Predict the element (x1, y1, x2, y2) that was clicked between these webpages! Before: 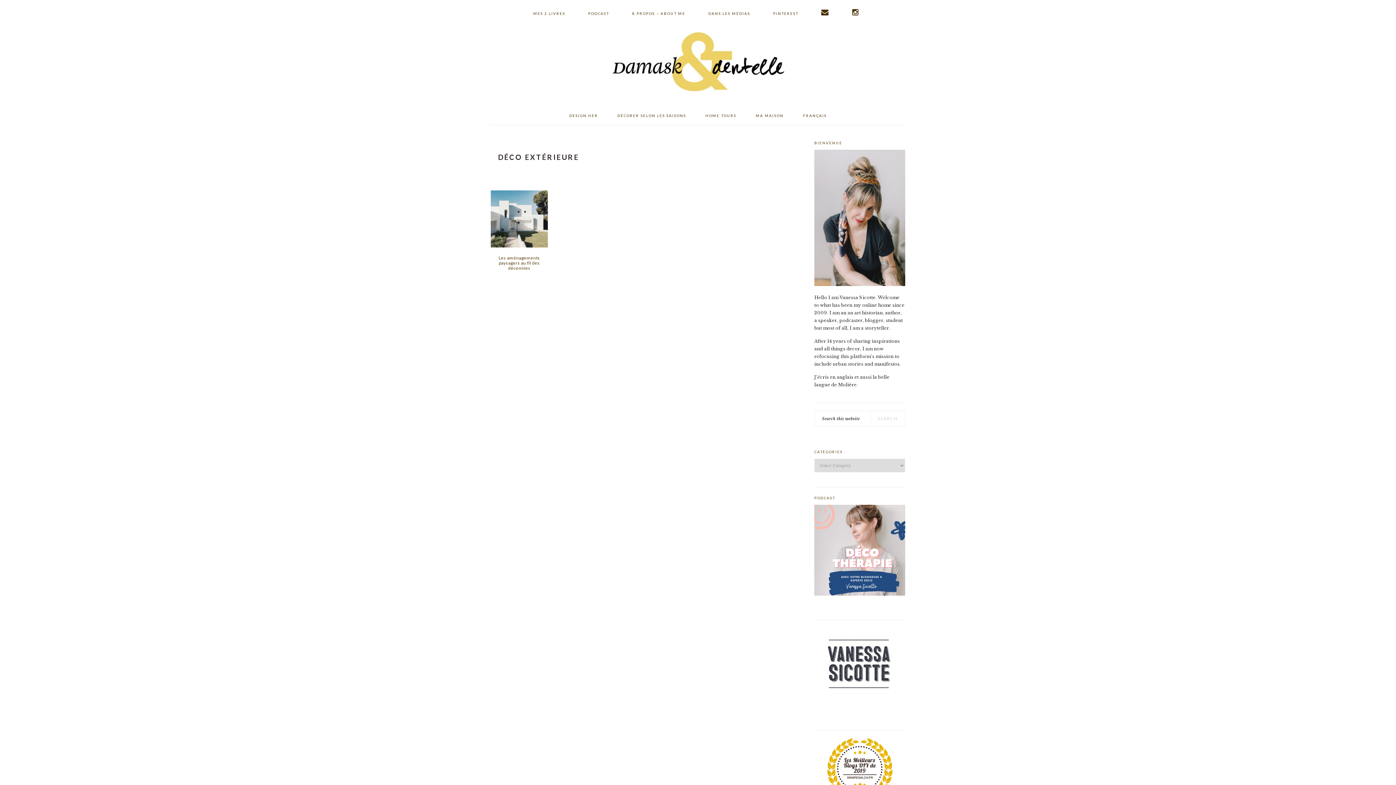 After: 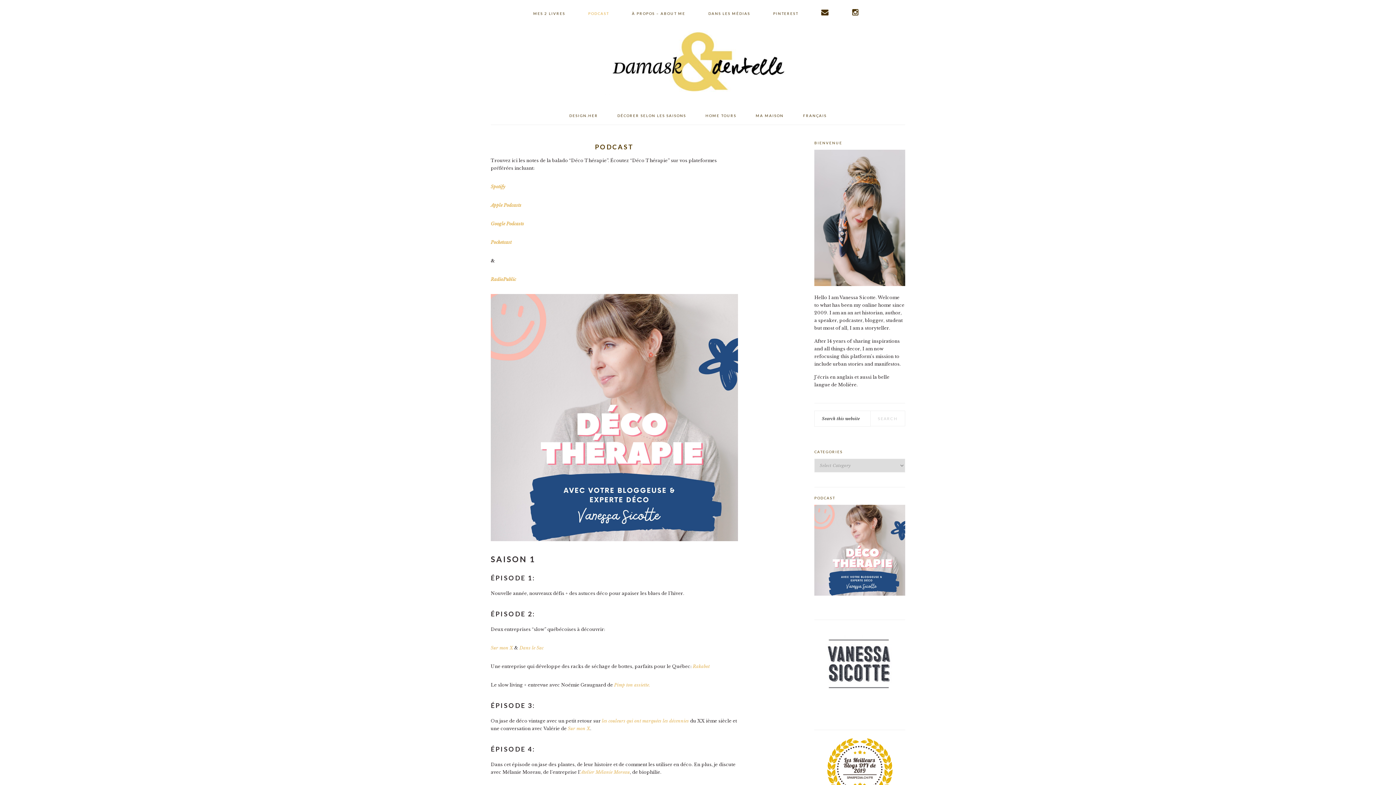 Action: label: PODCAST bbox: (579, 4, 618, 22)